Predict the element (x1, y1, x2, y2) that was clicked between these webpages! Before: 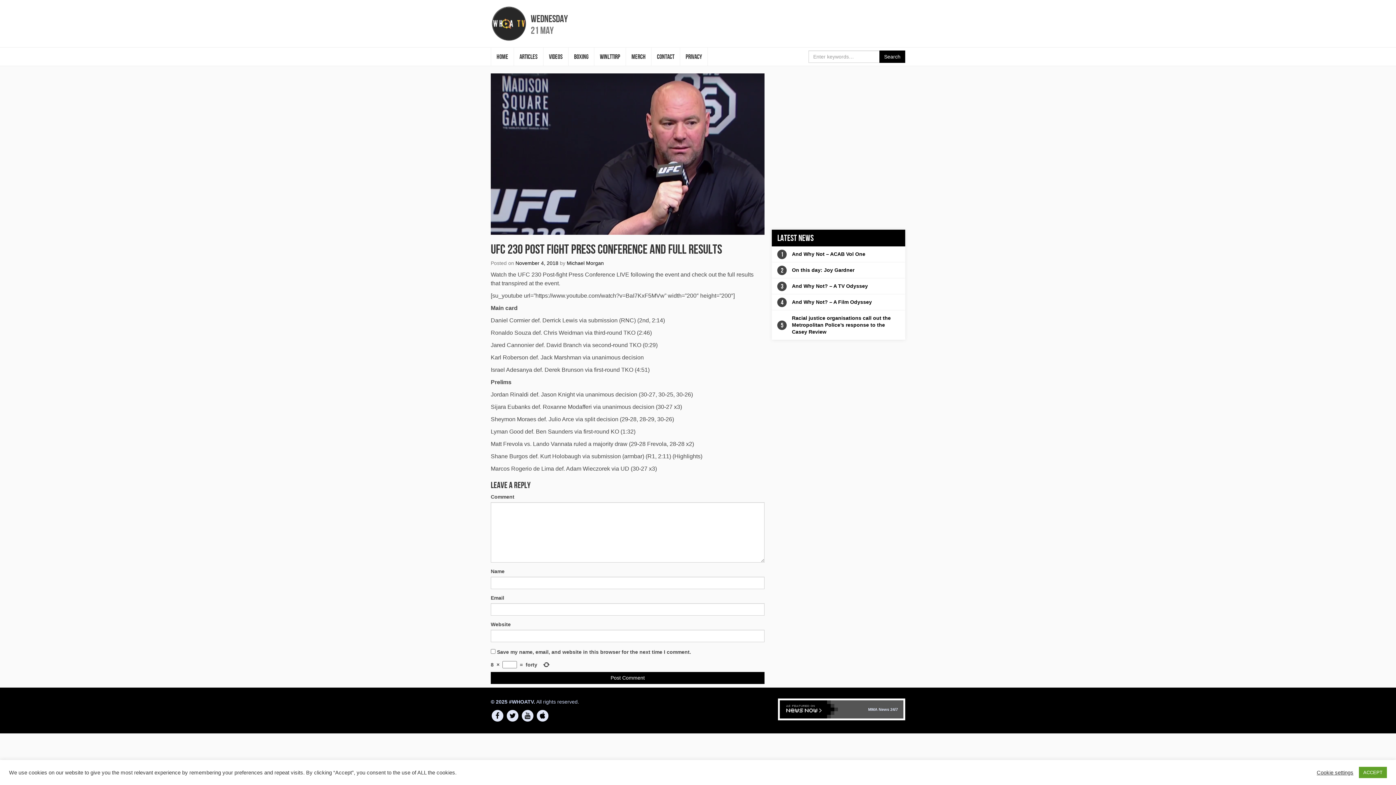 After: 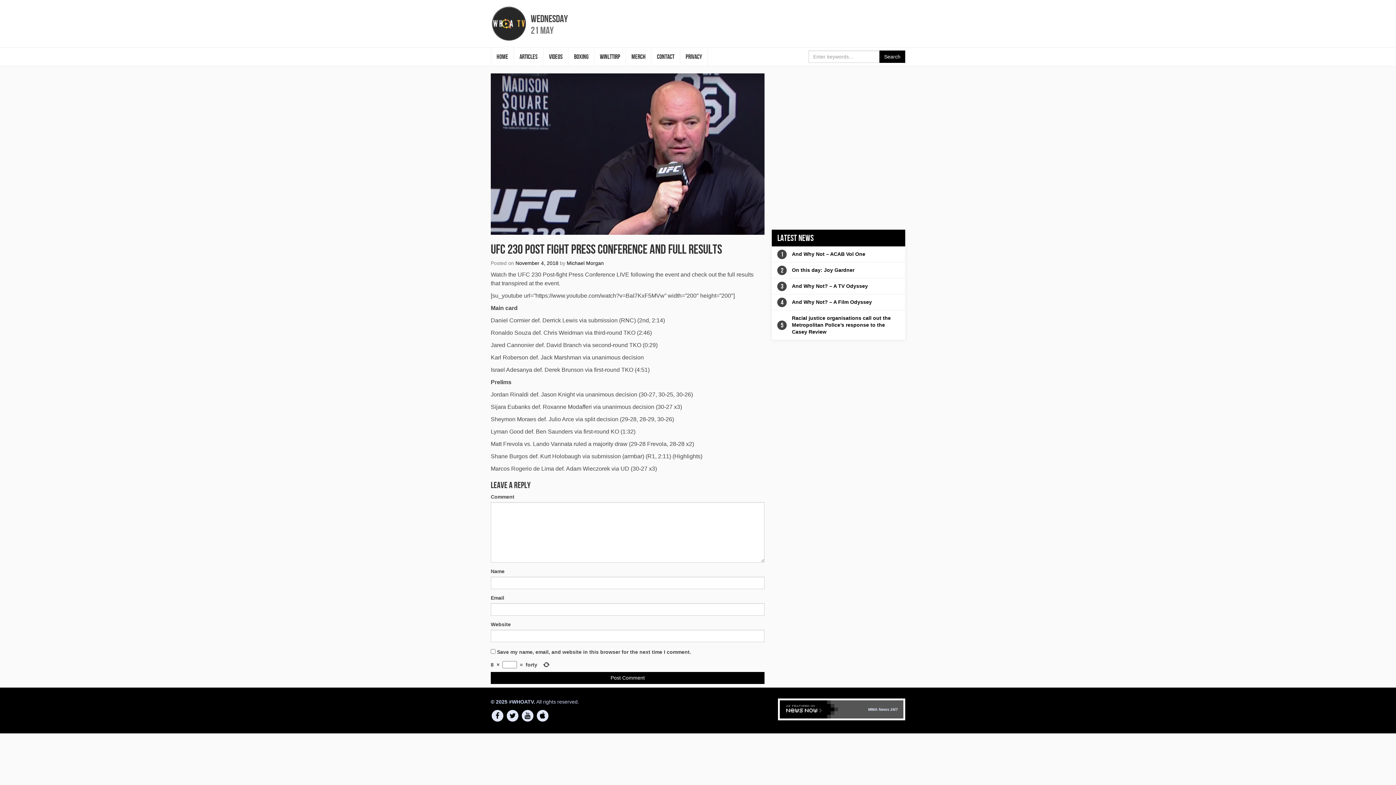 Action: label: ACCEPT bbox: (1359, 767, 1387, 778)